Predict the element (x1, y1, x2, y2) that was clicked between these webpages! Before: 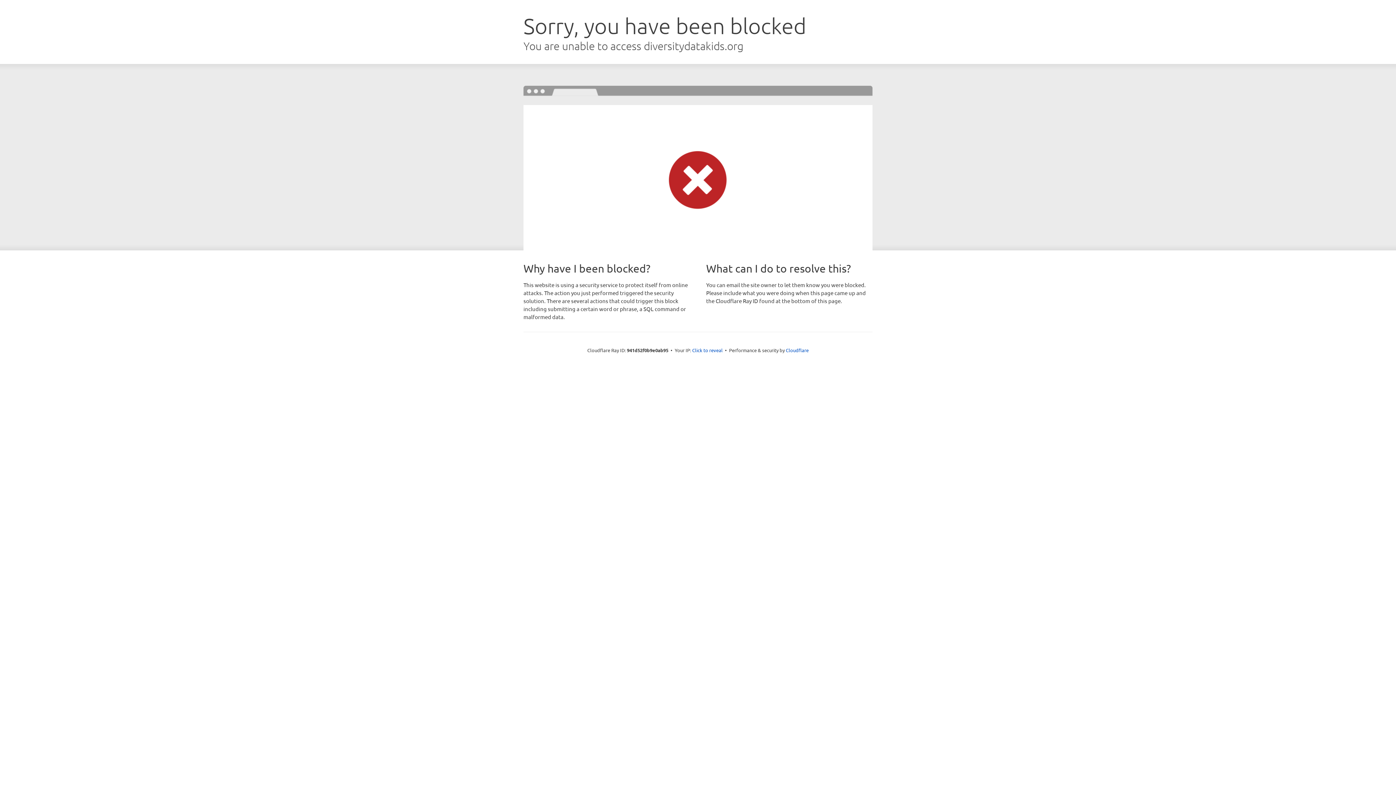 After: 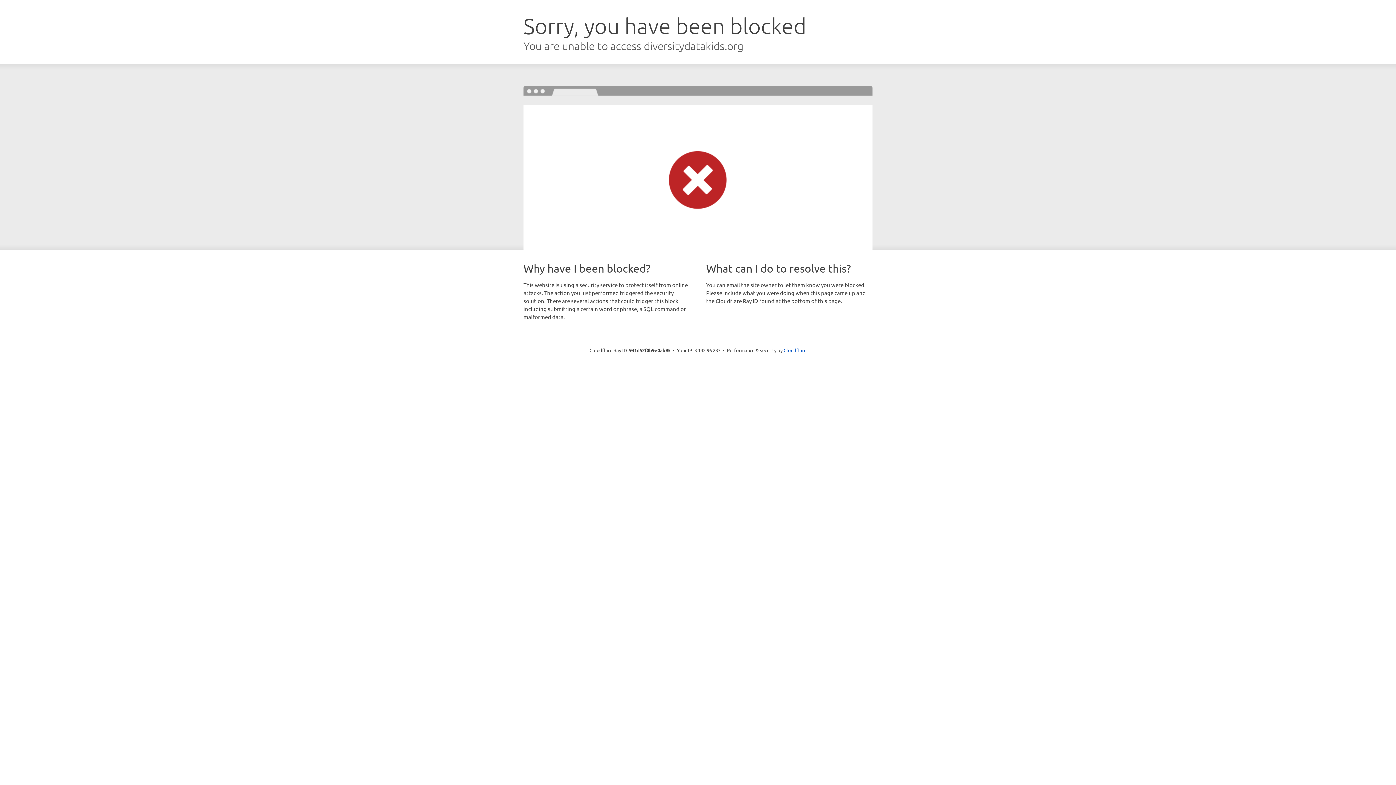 Action: bbox: (692, 346, 722, 353) label: Click to reveal